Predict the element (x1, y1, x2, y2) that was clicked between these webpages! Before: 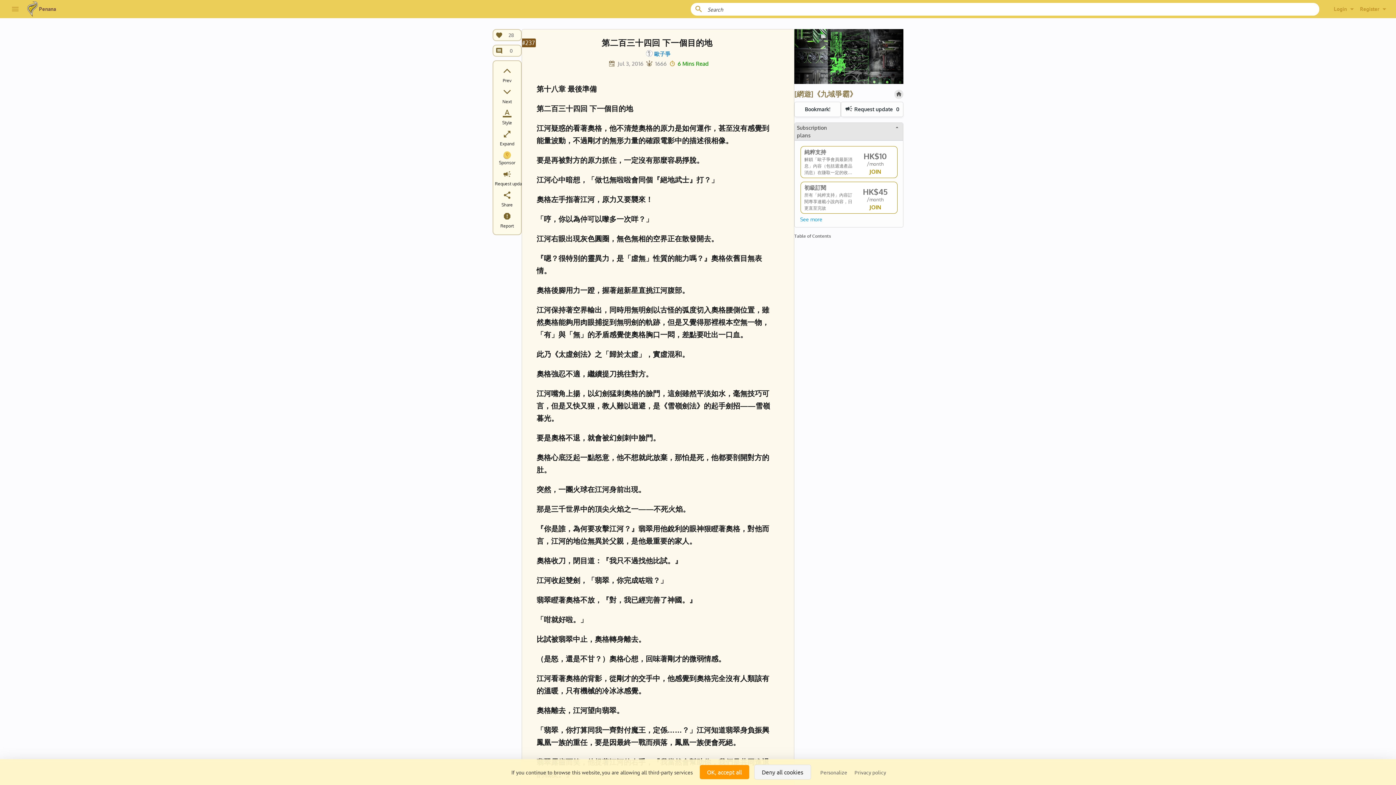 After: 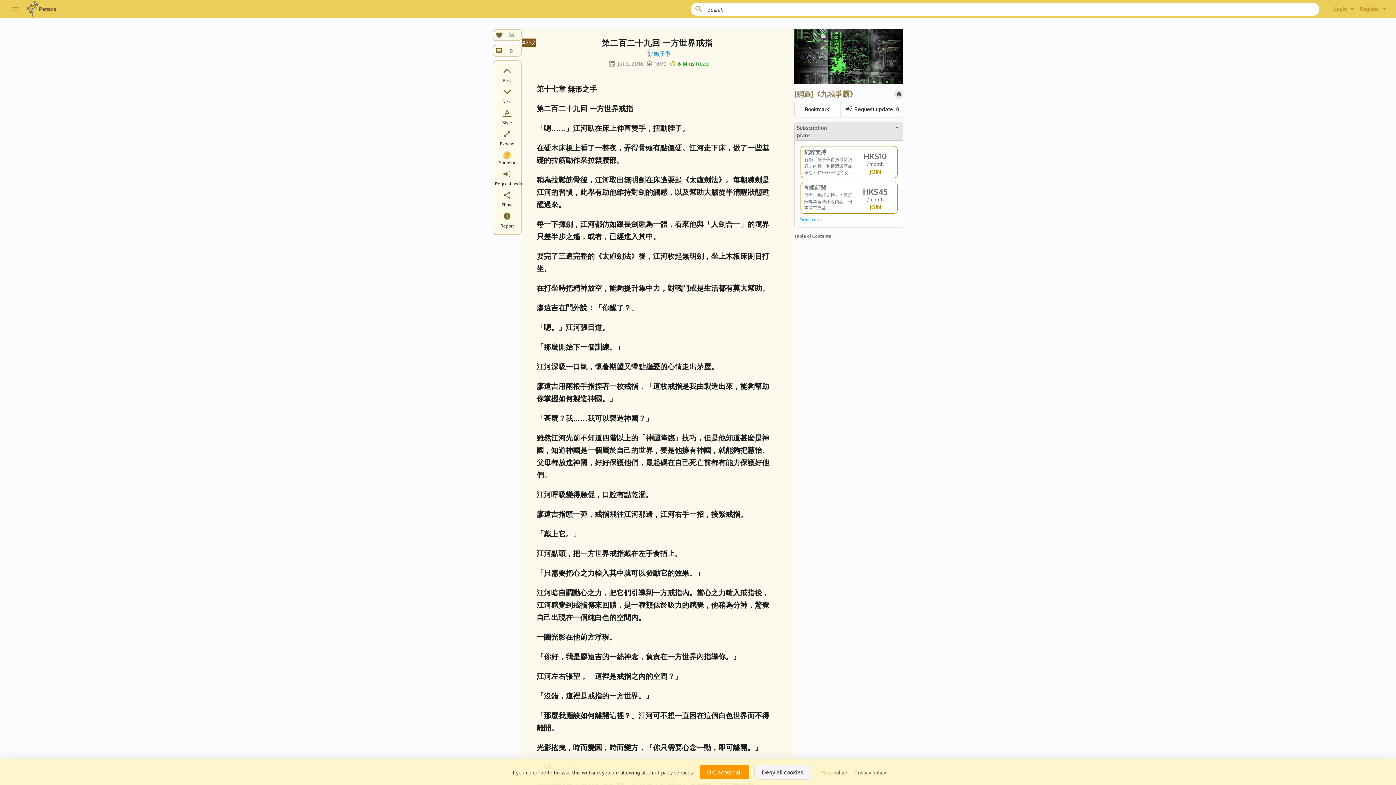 Action: label: #232 第二百二十九回 一方世界戒指 bbox: (794, 640, 903, 650)